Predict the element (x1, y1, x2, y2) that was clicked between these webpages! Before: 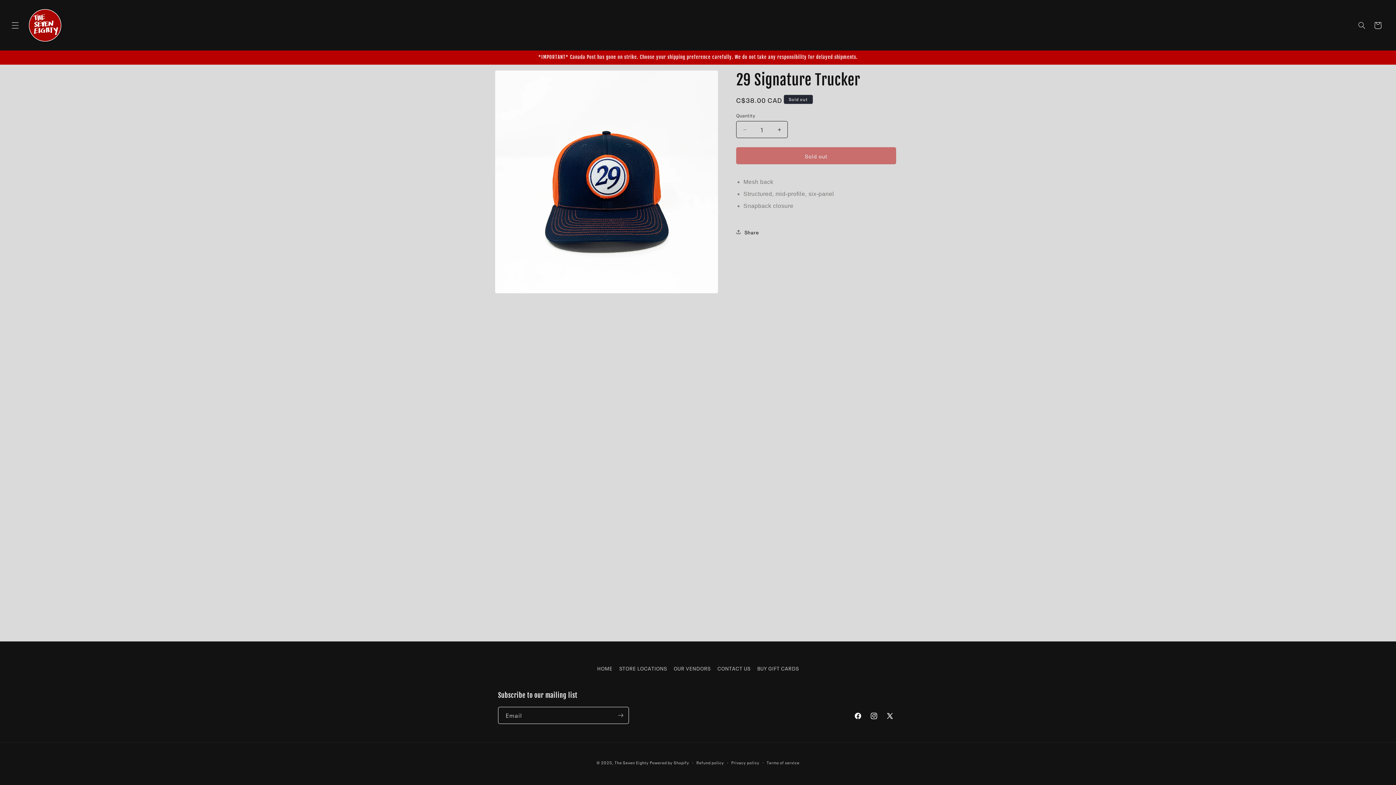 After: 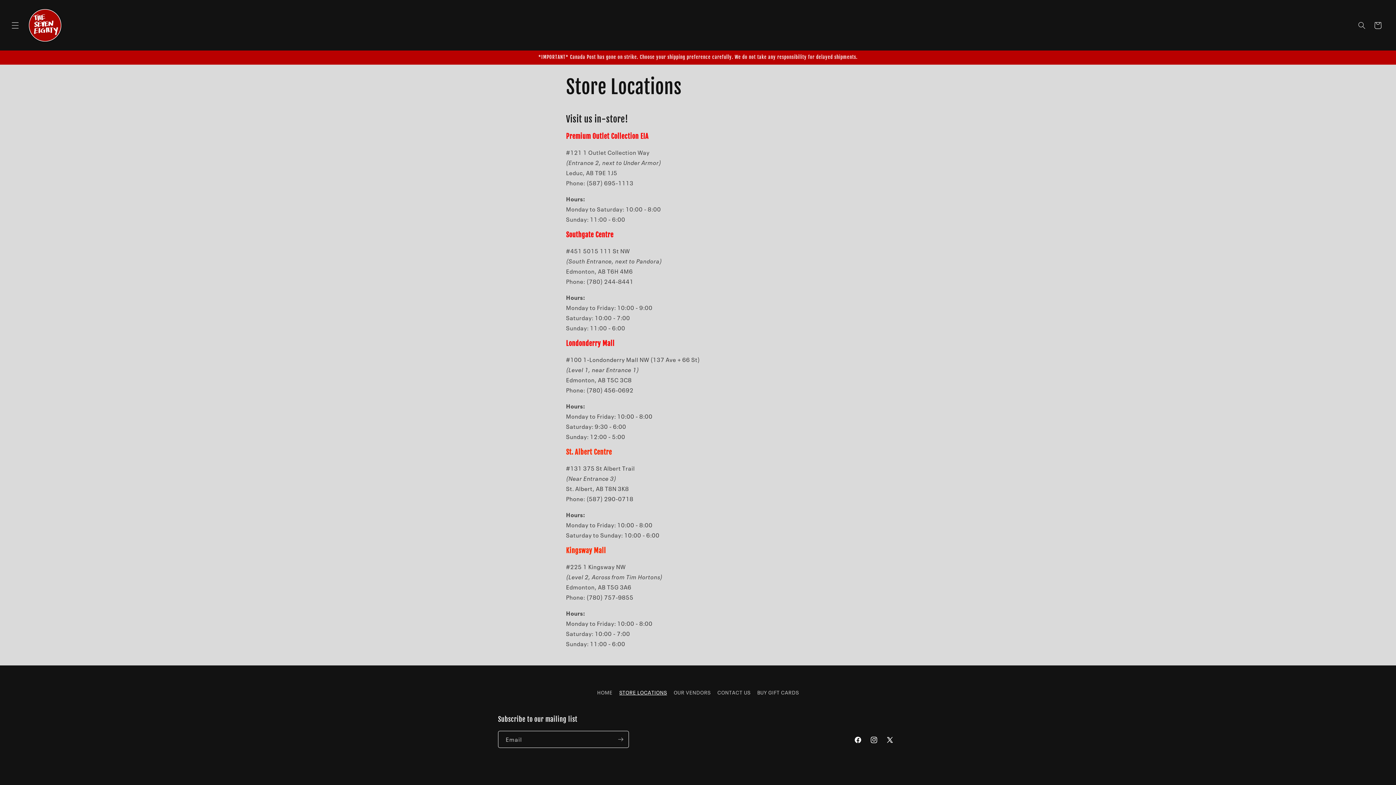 Action: label: STORE LOCATIONS bbox: (619, 662, 667, 674)